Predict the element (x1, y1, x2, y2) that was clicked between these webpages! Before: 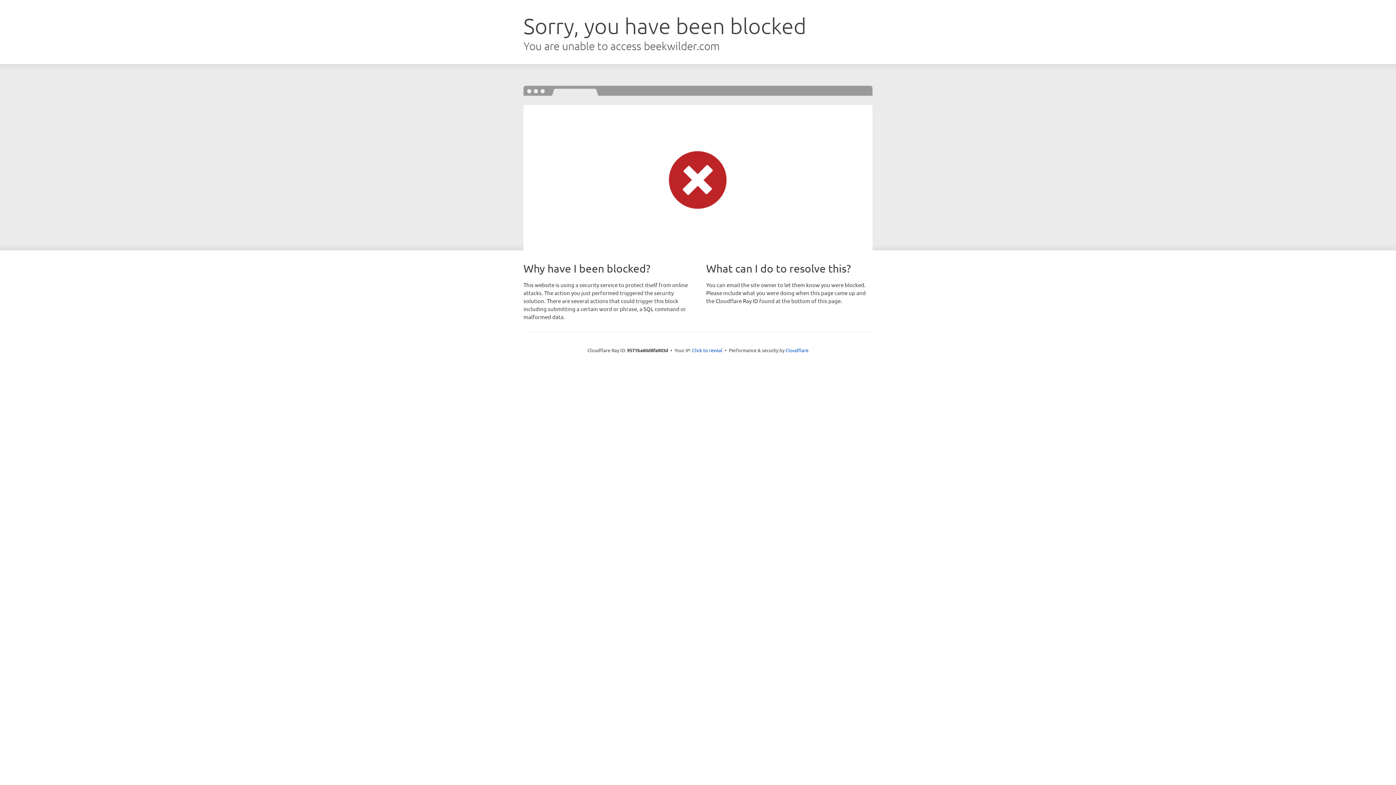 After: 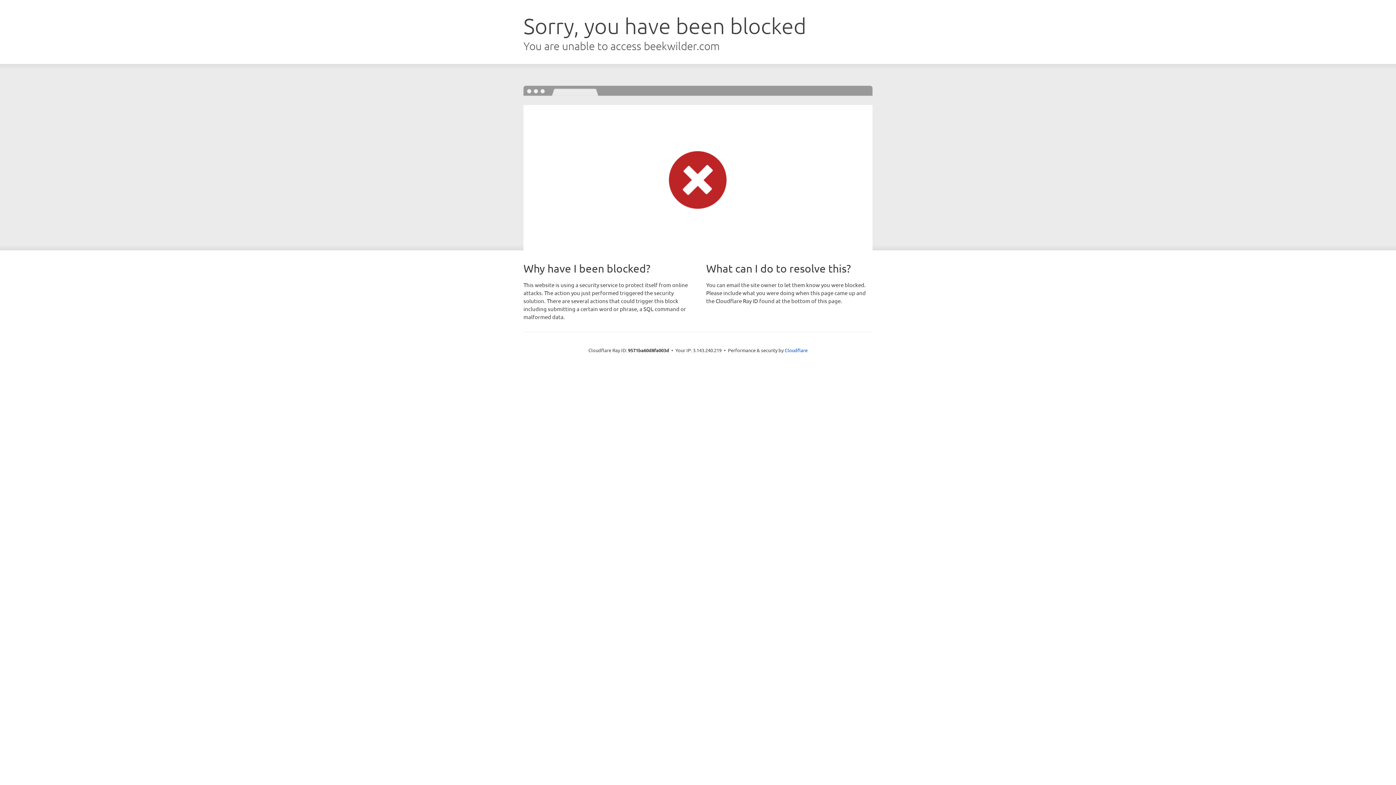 Action: bbox: (692, 346, 722, 353) label: Click to reveal